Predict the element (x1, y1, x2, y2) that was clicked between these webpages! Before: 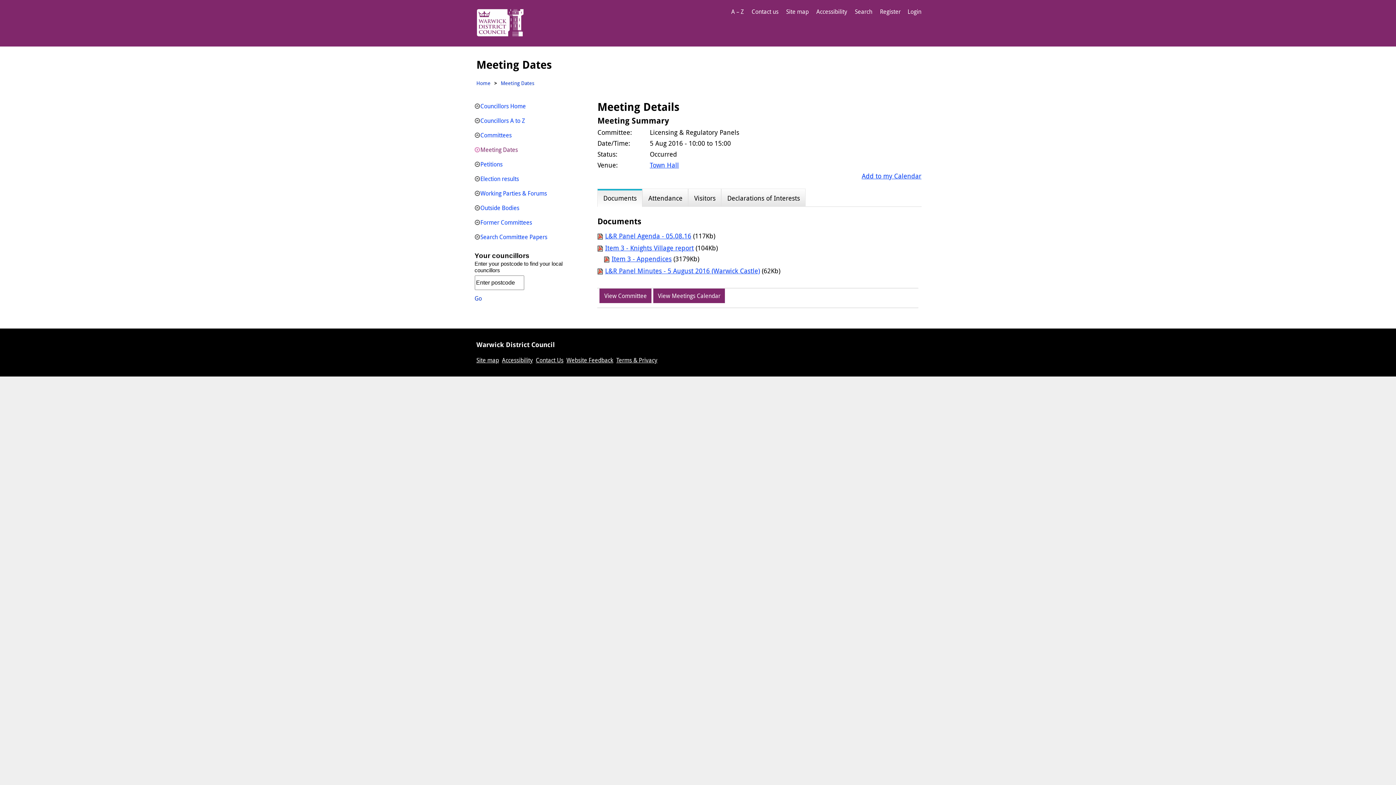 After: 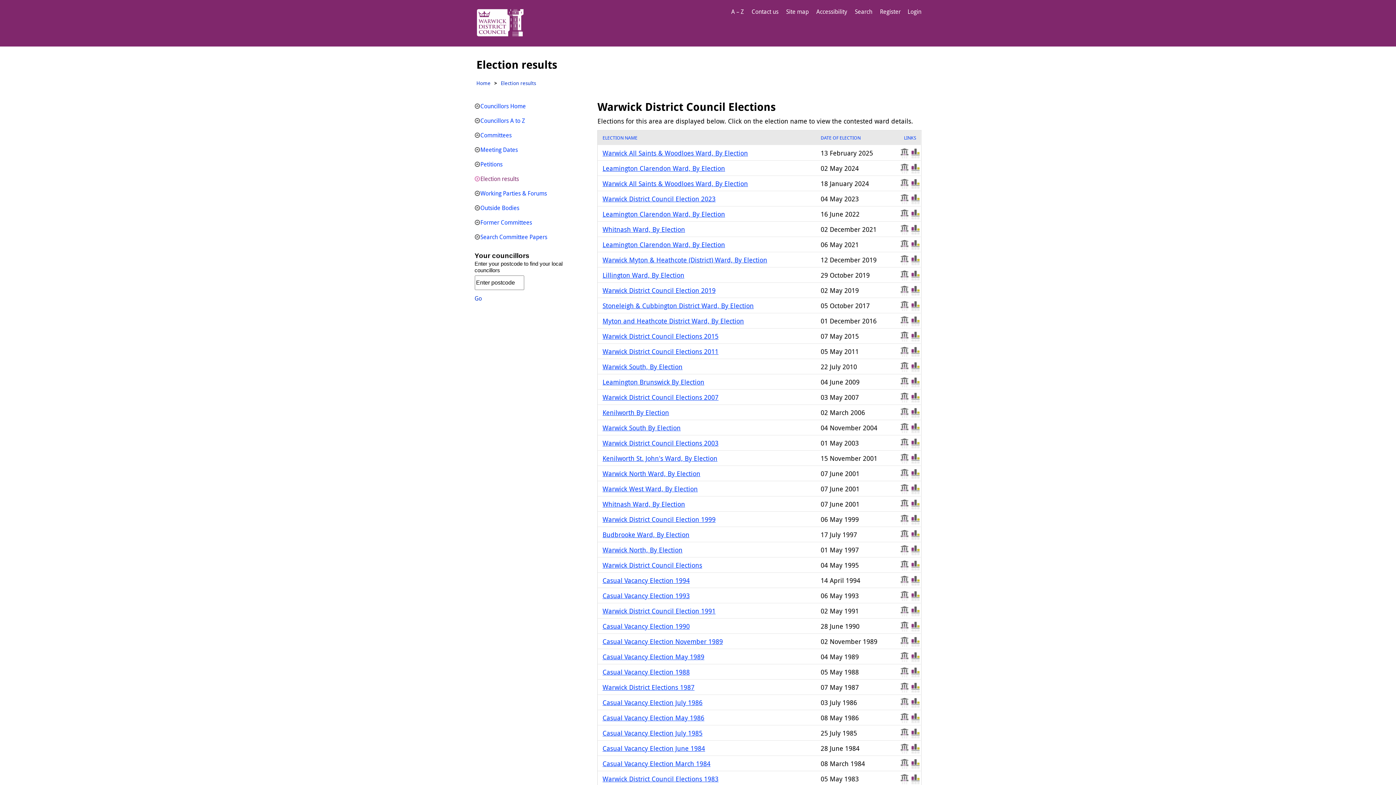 Action: label: Election results bbox: (474, 171, 584, 186)